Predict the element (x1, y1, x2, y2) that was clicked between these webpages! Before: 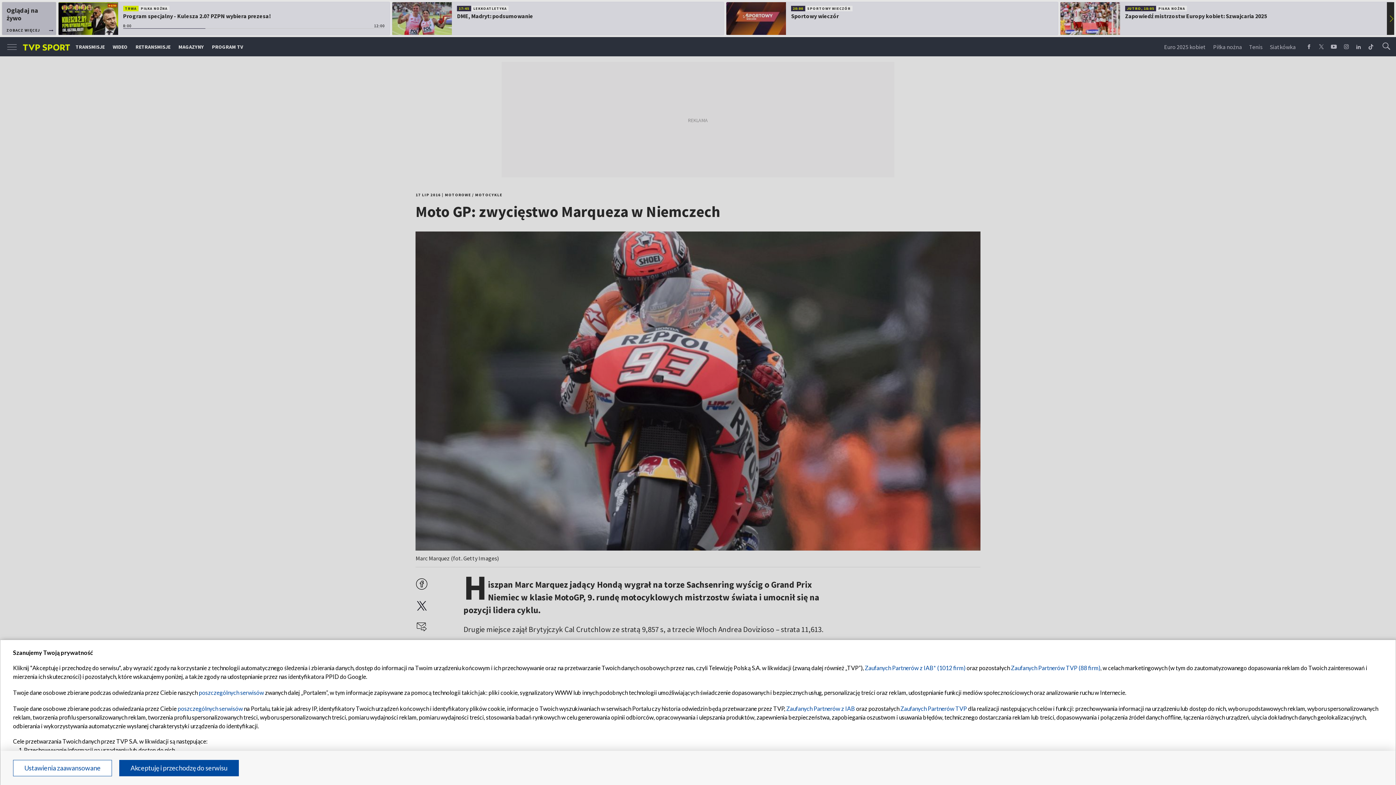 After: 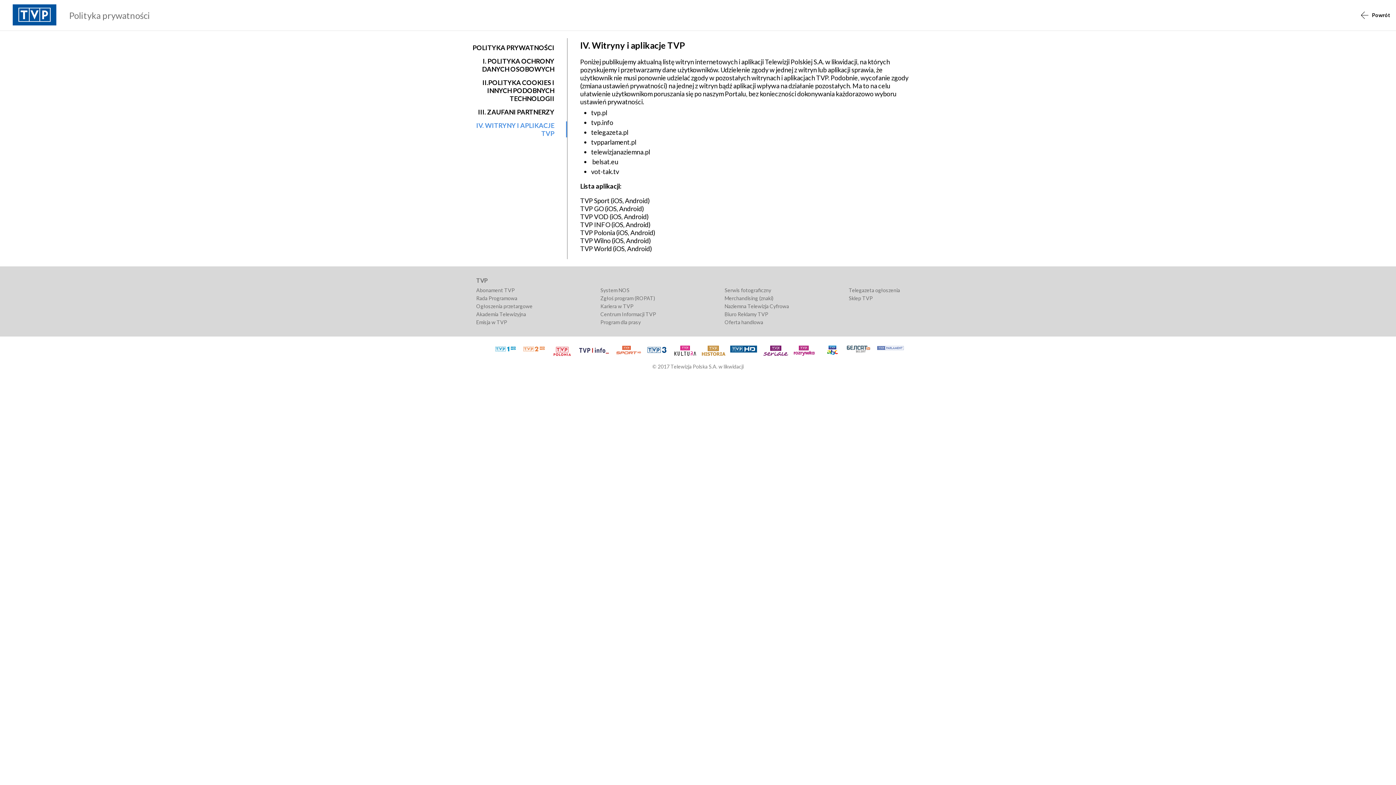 Action: bbox: (177, 705, 242, 712) label: poszczególnych serwisów